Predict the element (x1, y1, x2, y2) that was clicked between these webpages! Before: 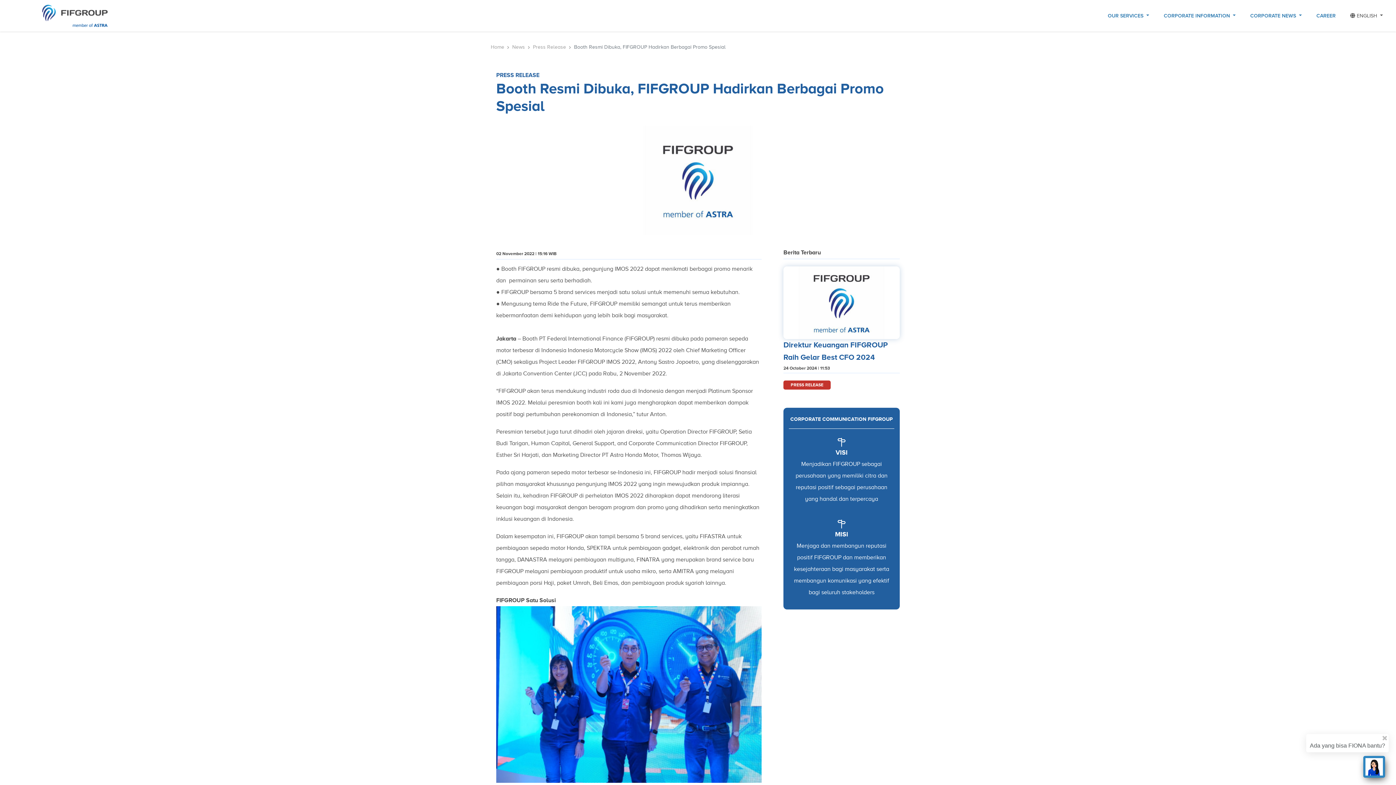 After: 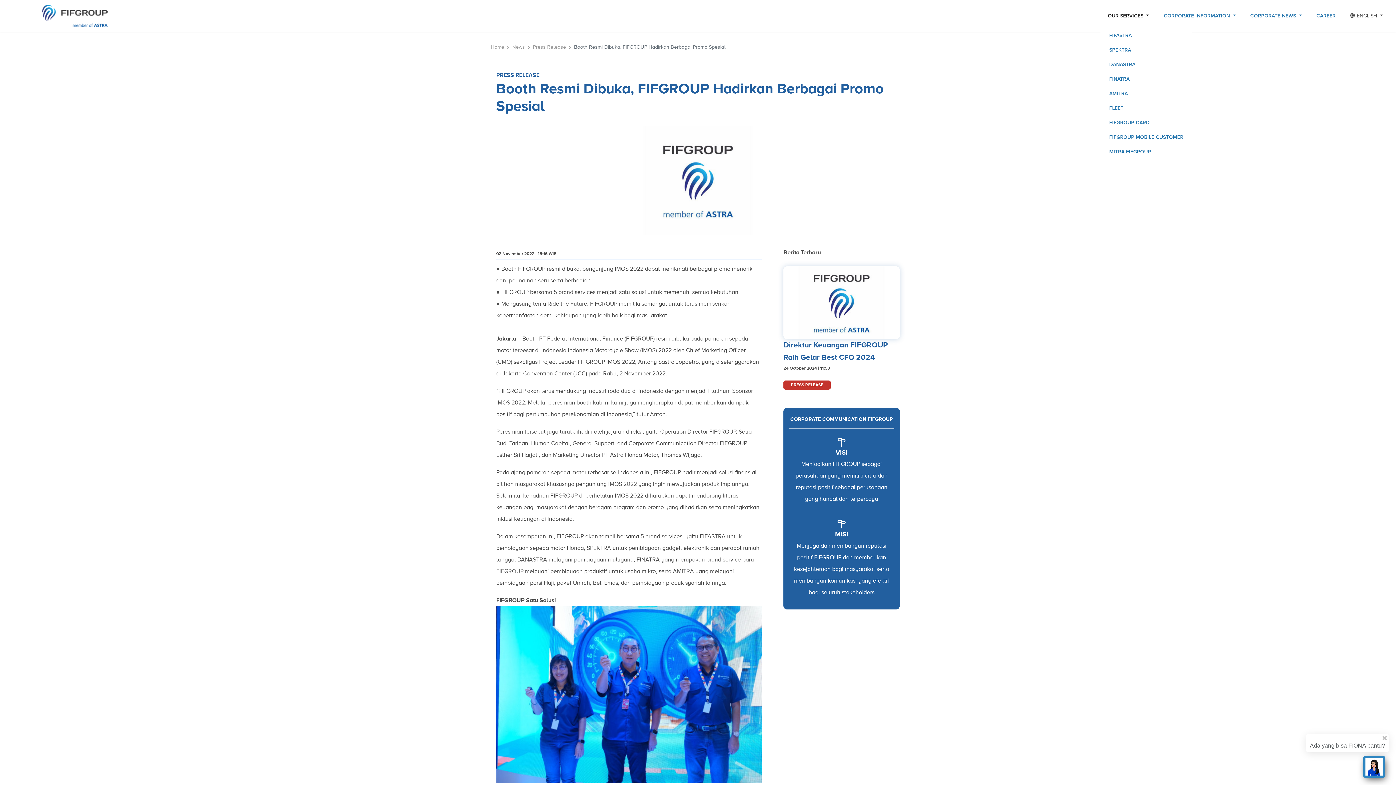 Action: label: OUR SERVICES  bbox: (1100, 7, 1156, 24)